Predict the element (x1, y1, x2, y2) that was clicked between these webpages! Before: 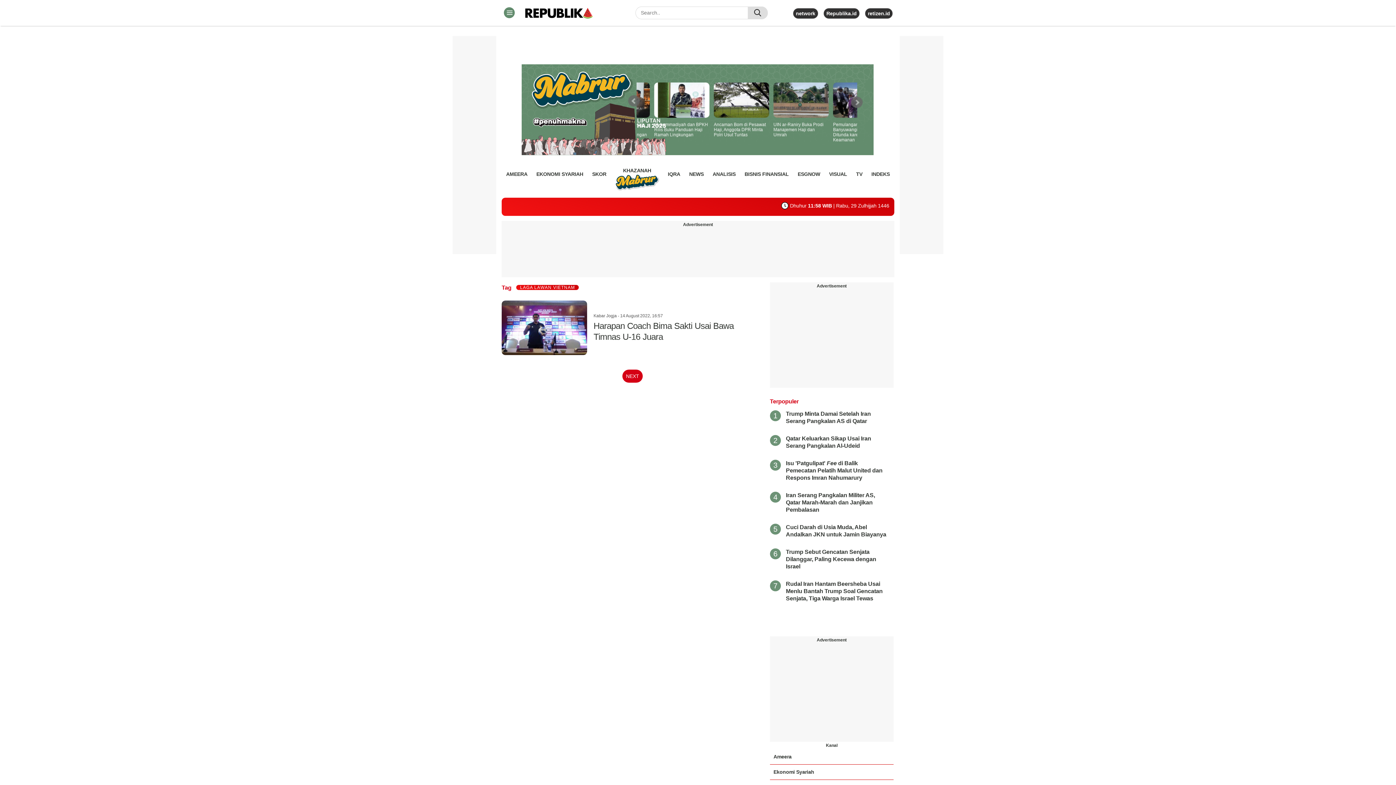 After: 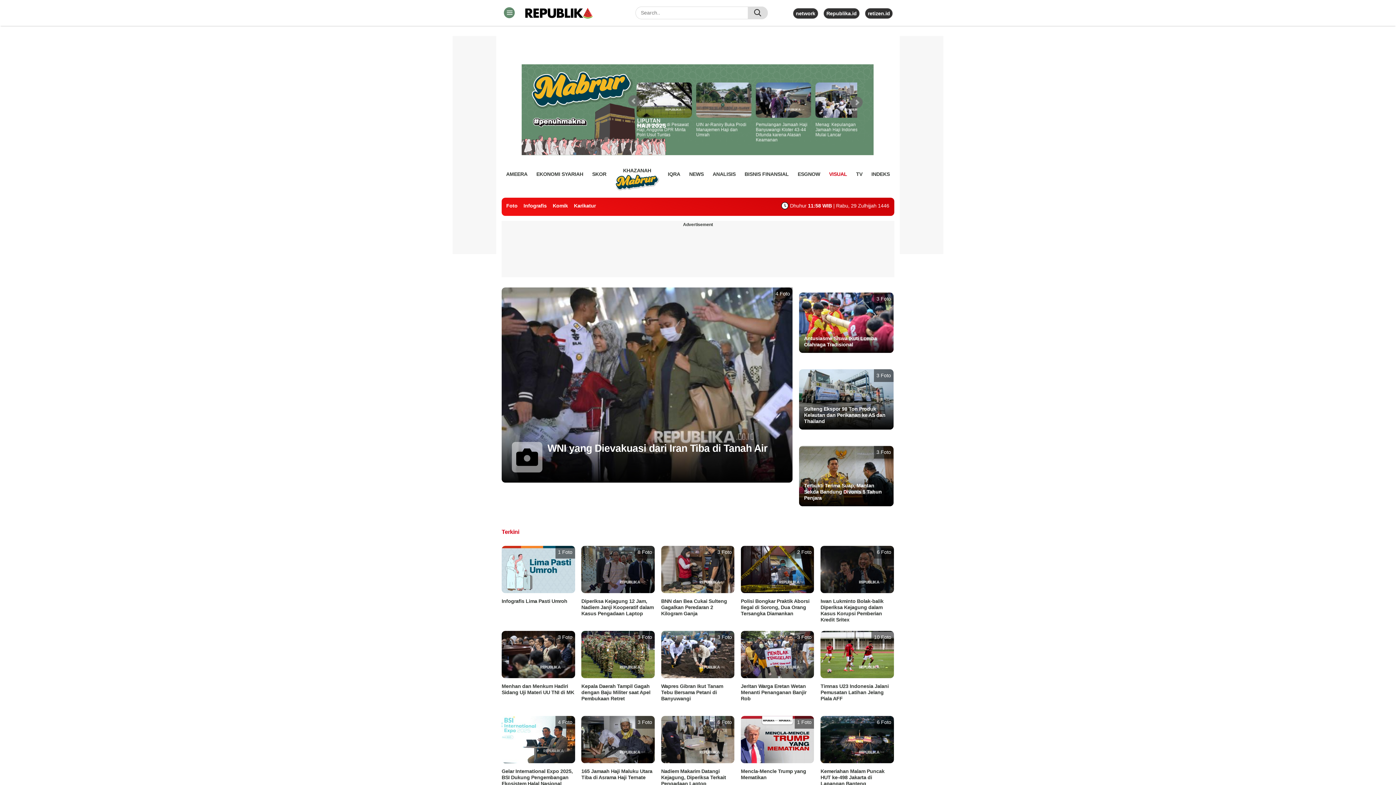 Action: bbox: (829, 168, 847, 179) label: VISUAL